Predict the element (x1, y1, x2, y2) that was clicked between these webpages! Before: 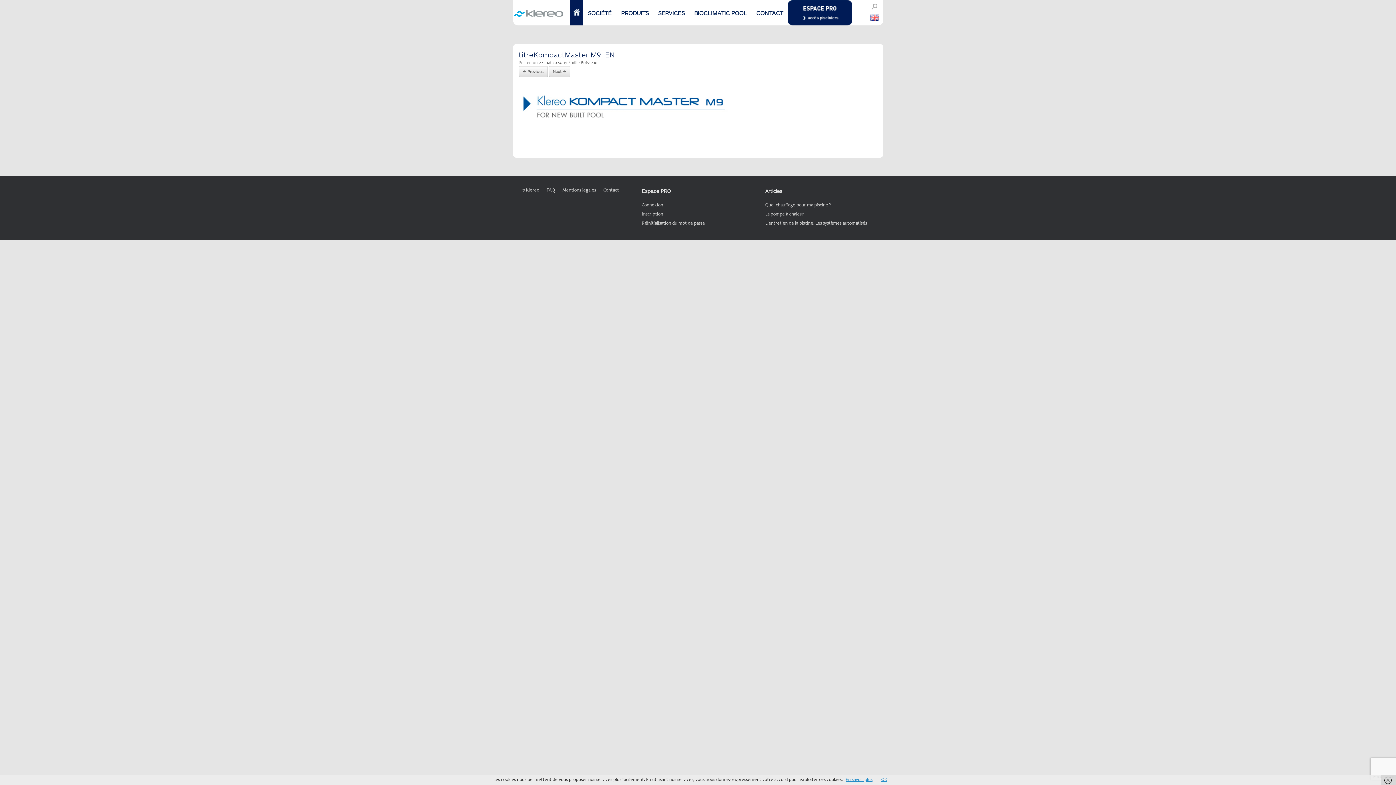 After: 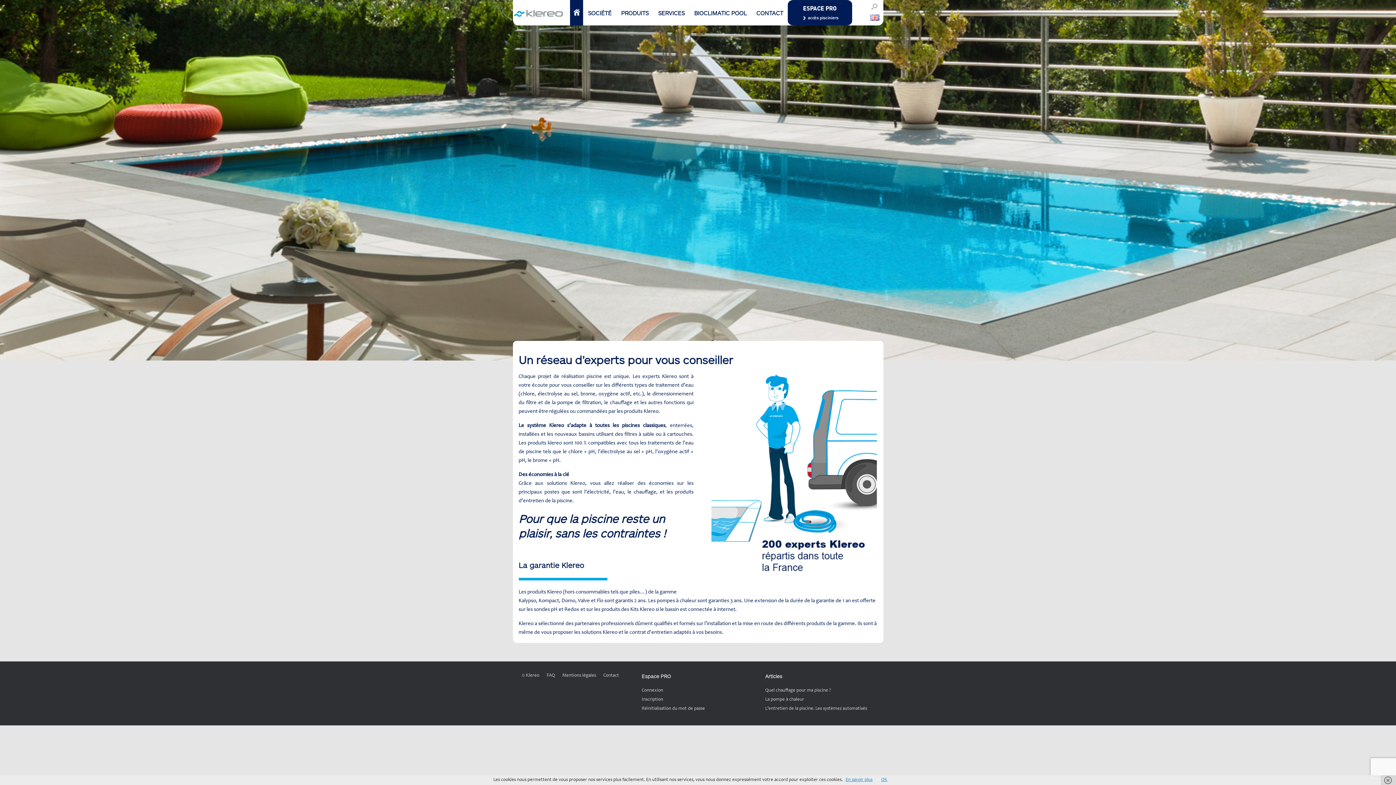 Action: bbox: (653, 0, 689, 16) label: SERVICES